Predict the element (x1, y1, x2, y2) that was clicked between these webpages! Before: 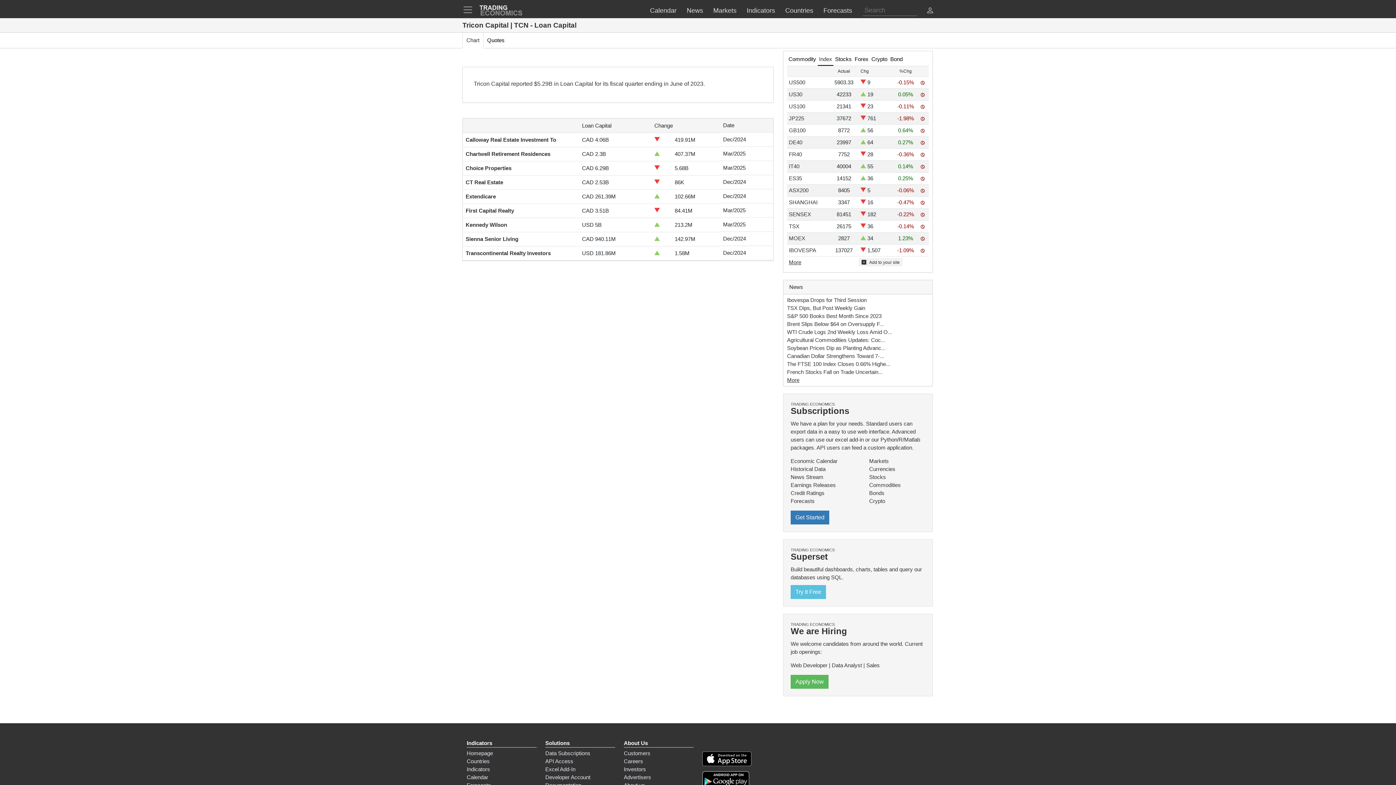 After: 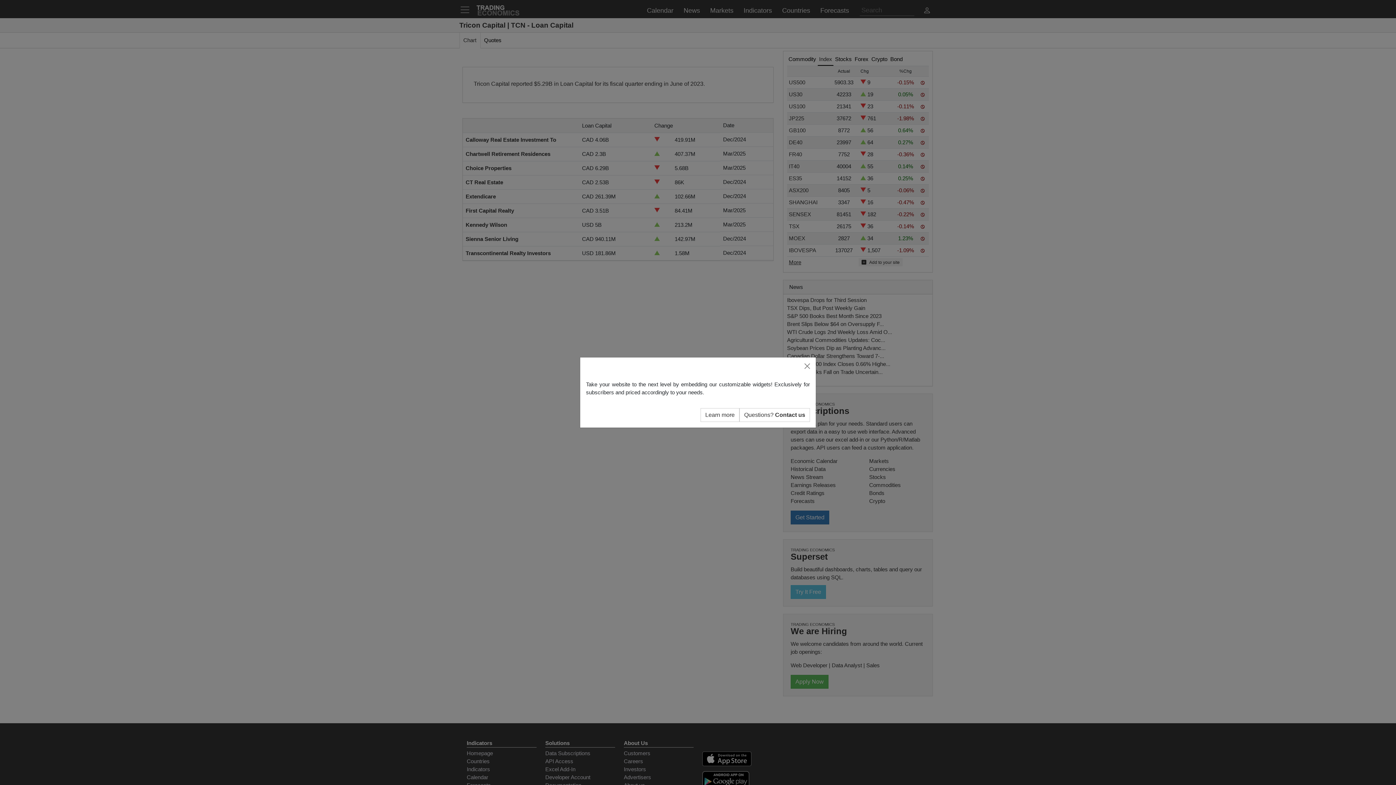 Action: label: Add widgets bbox: (858, 258, 902, 266)